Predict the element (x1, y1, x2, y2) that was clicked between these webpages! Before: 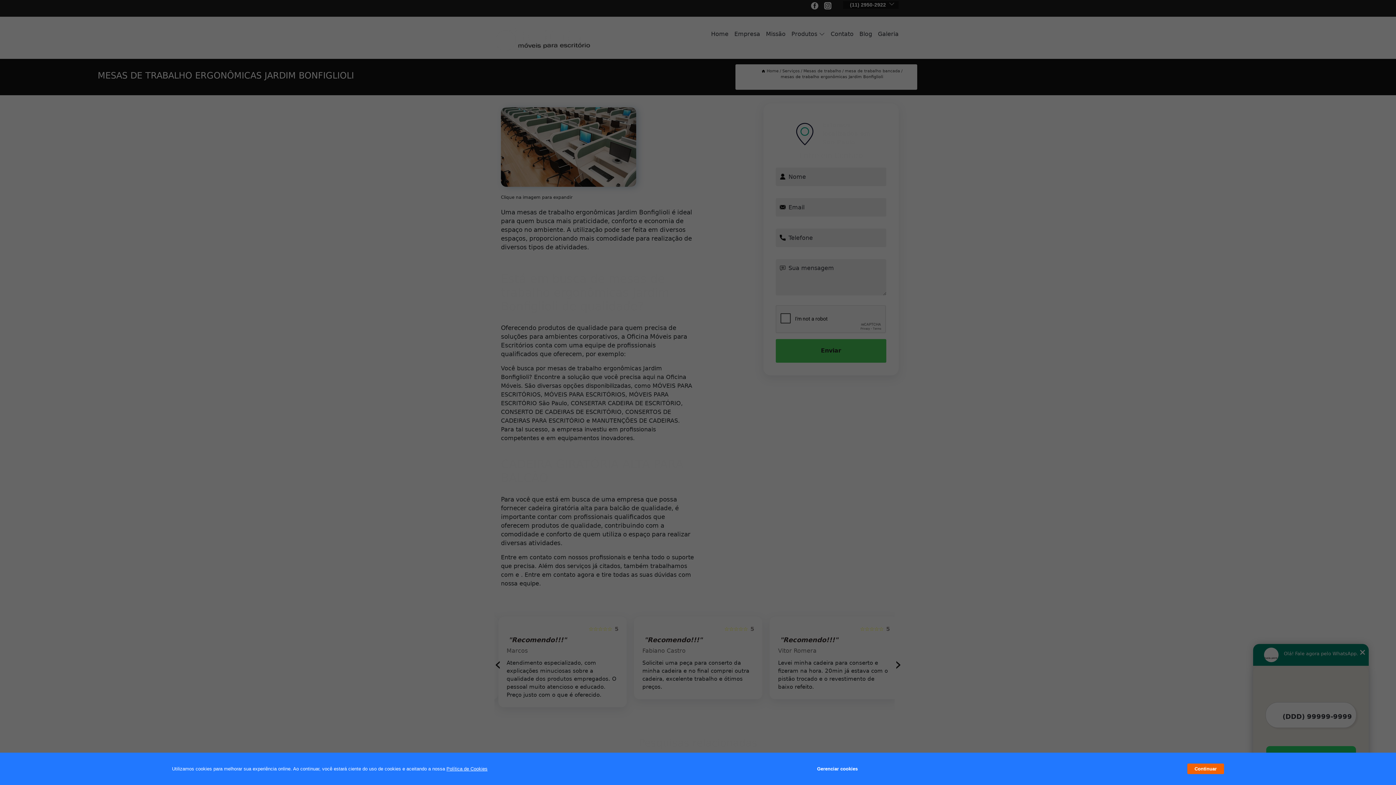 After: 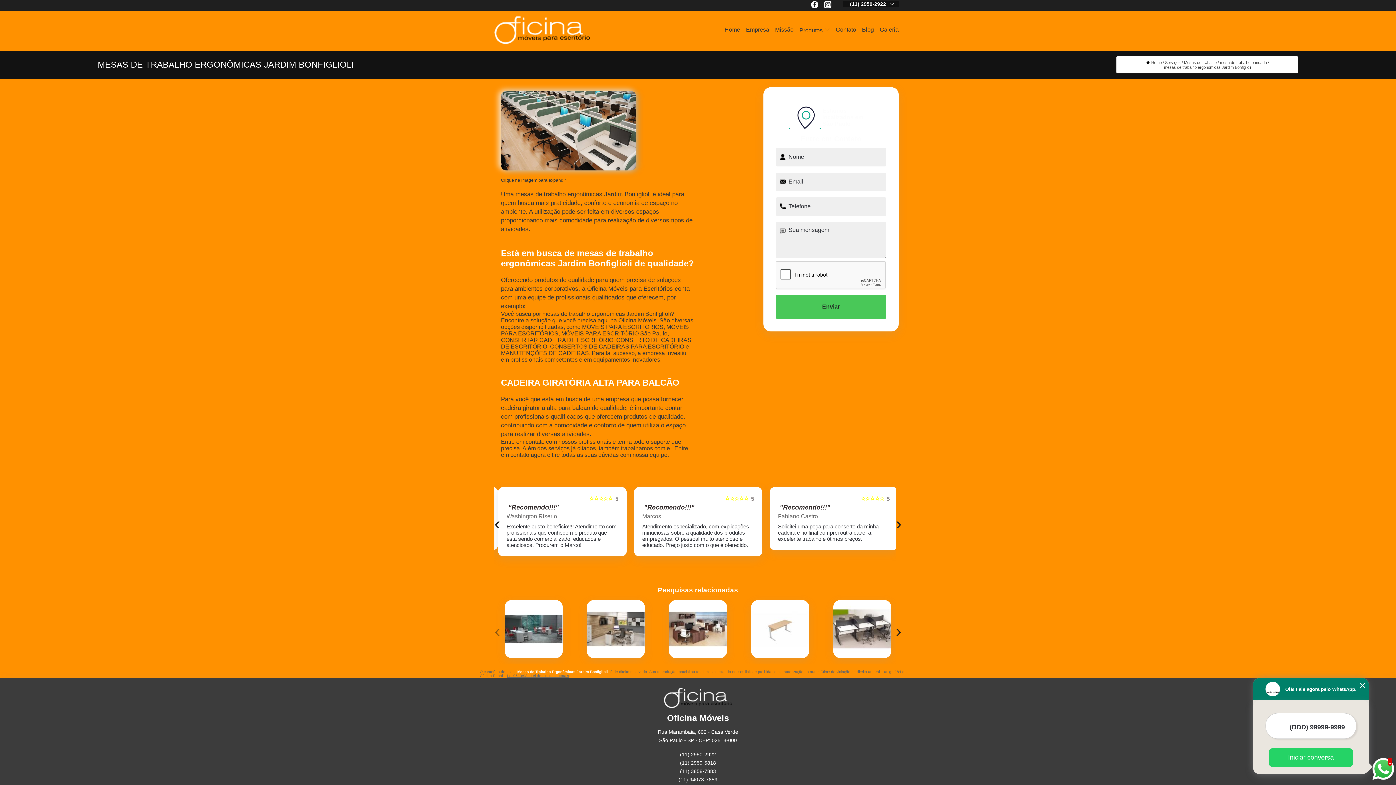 Action: label: Continuar bbox: (1187, 764, 1224, 774)